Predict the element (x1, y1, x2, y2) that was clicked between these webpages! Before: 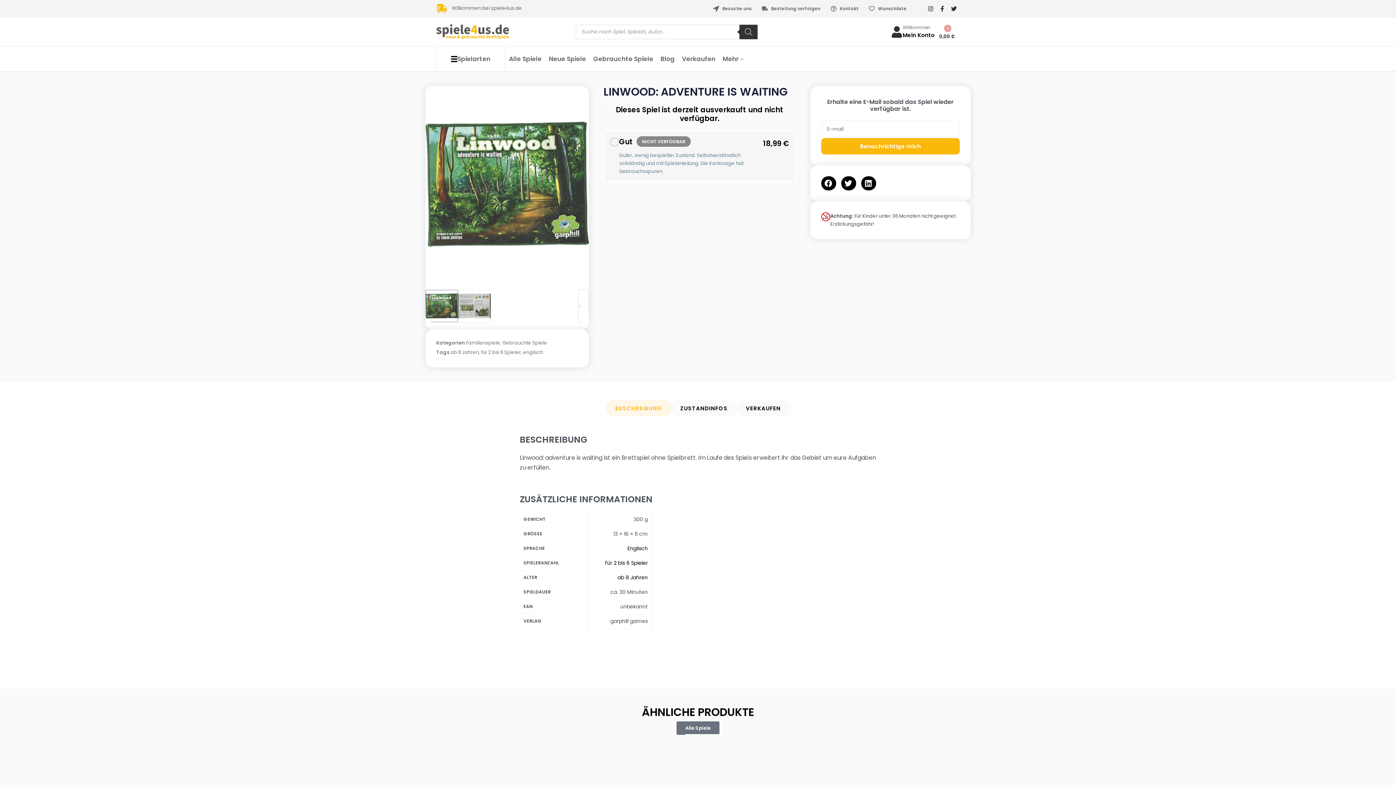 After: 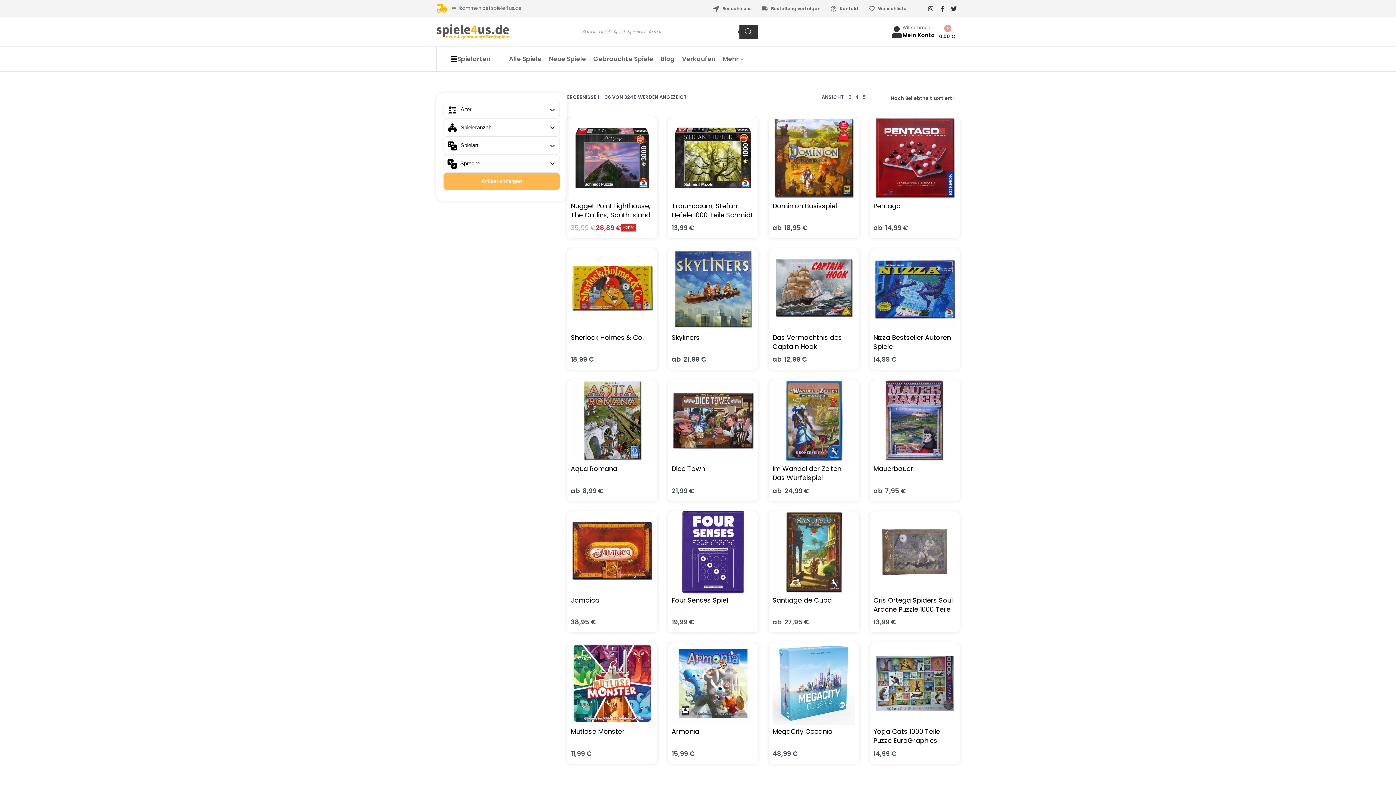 Action: bbox: (450, 349, 478, 356) label: ab 8 Jahren